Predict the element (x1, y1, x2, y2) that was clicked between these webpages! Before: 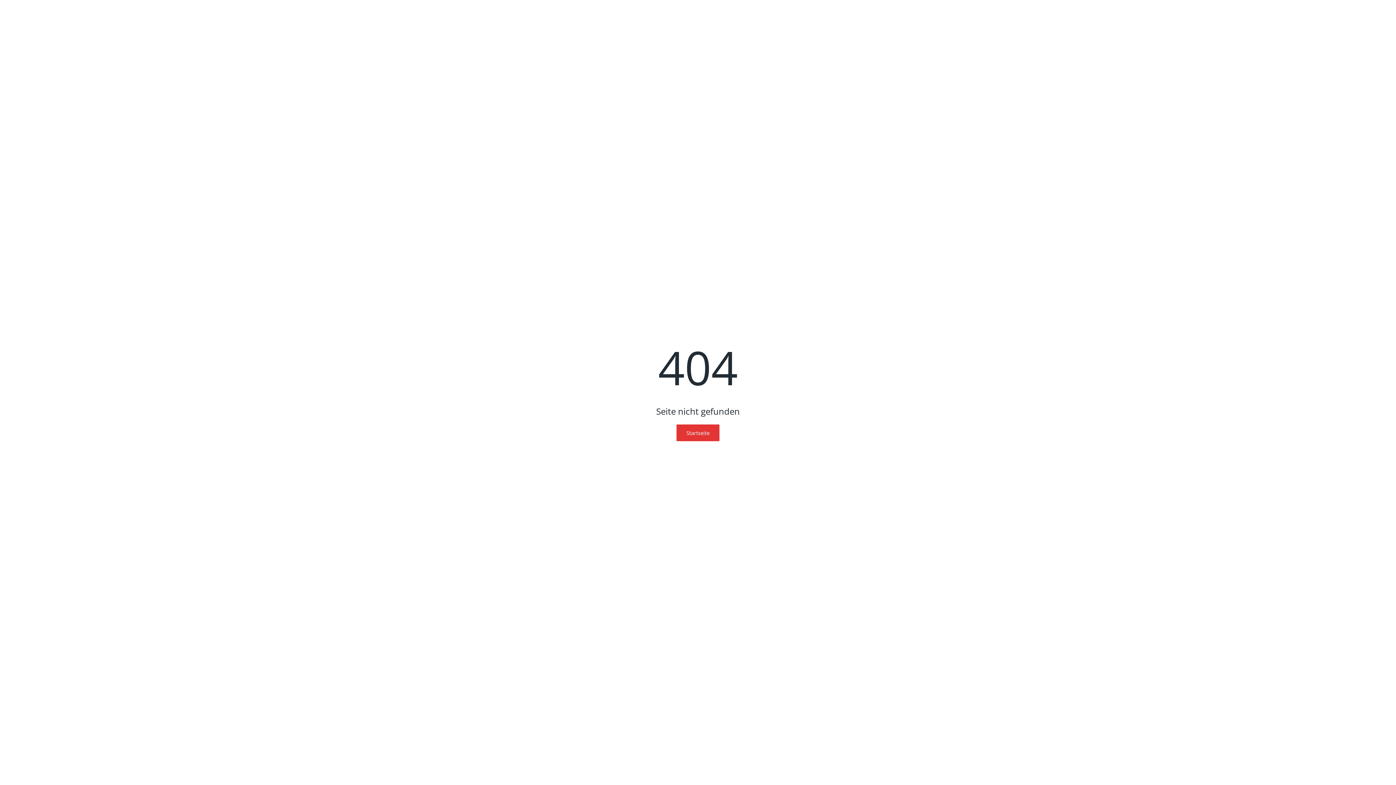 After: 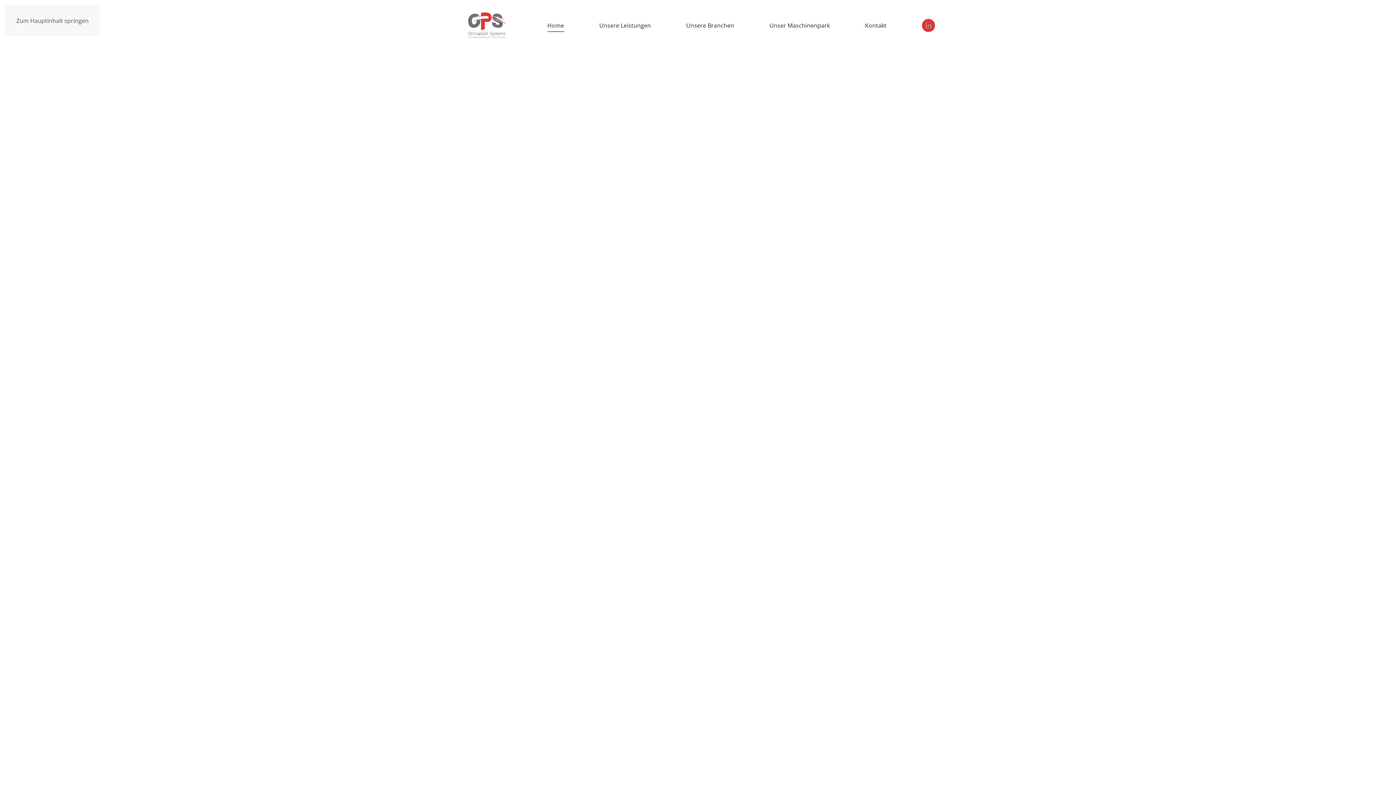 Action: label: Startseite bbox: (676, 424, 719, 441)